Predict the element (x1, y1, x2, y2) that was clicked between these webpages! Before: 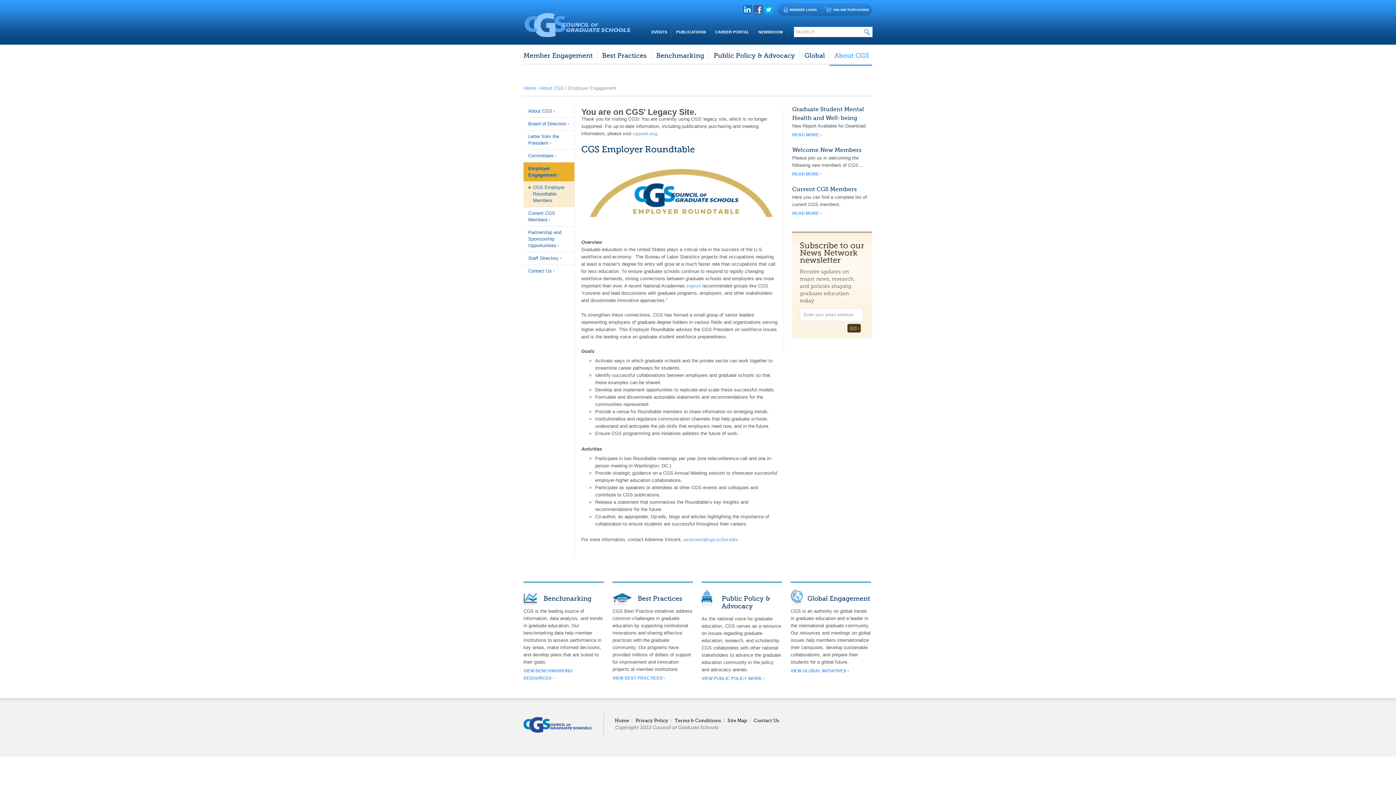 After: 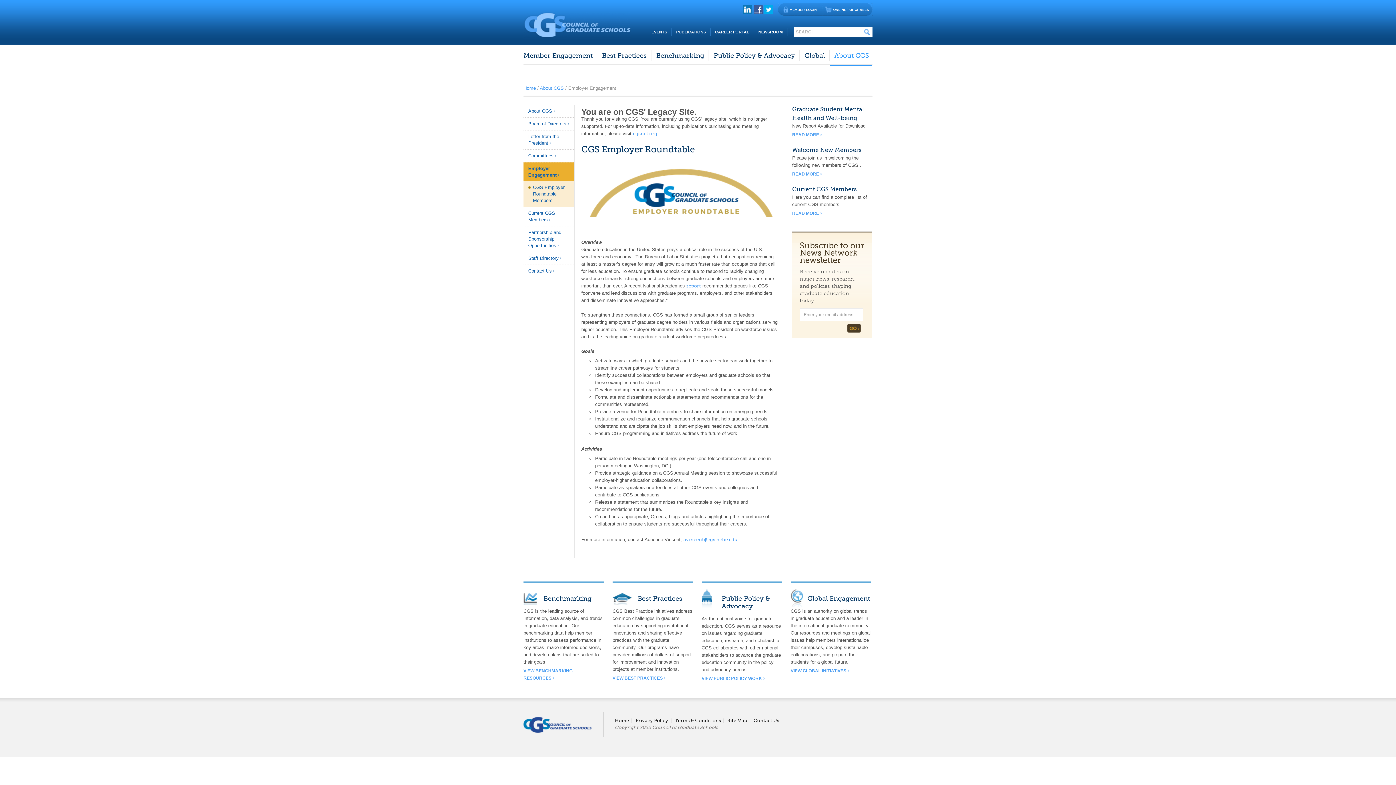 Action: bbox: (753, 9, 762, 15)